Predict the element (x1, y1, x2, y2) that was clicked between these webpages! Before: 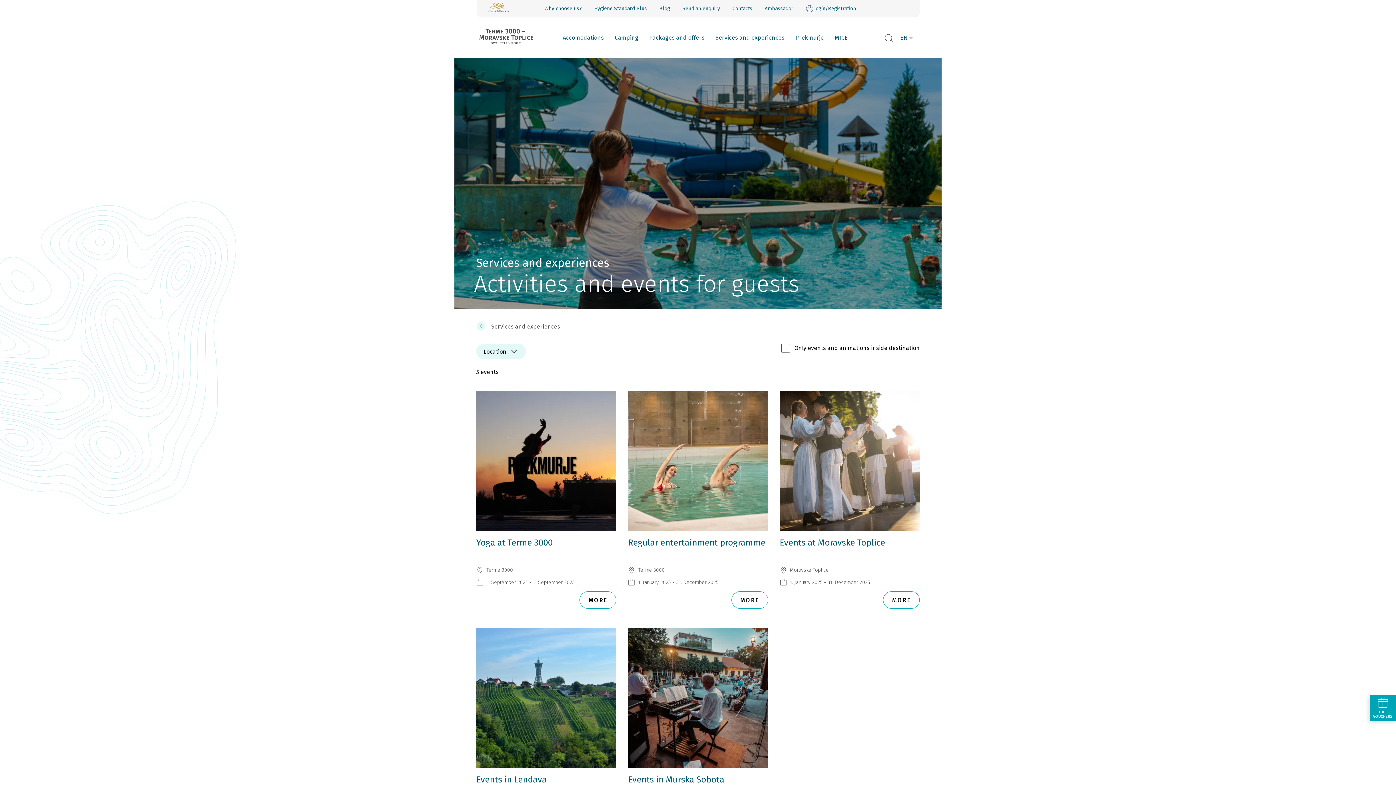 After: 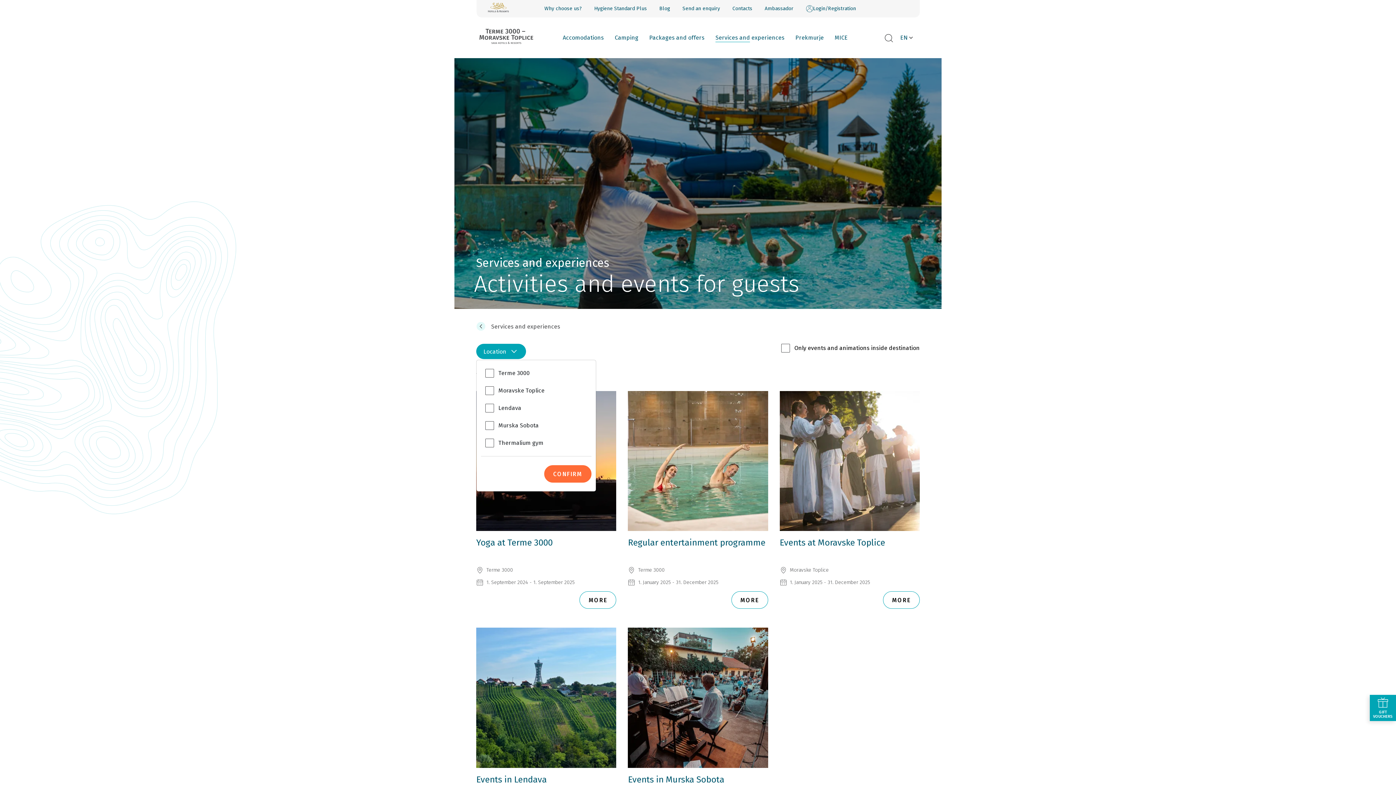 Action: label: Location bbox: (476, 344, 526, 359)